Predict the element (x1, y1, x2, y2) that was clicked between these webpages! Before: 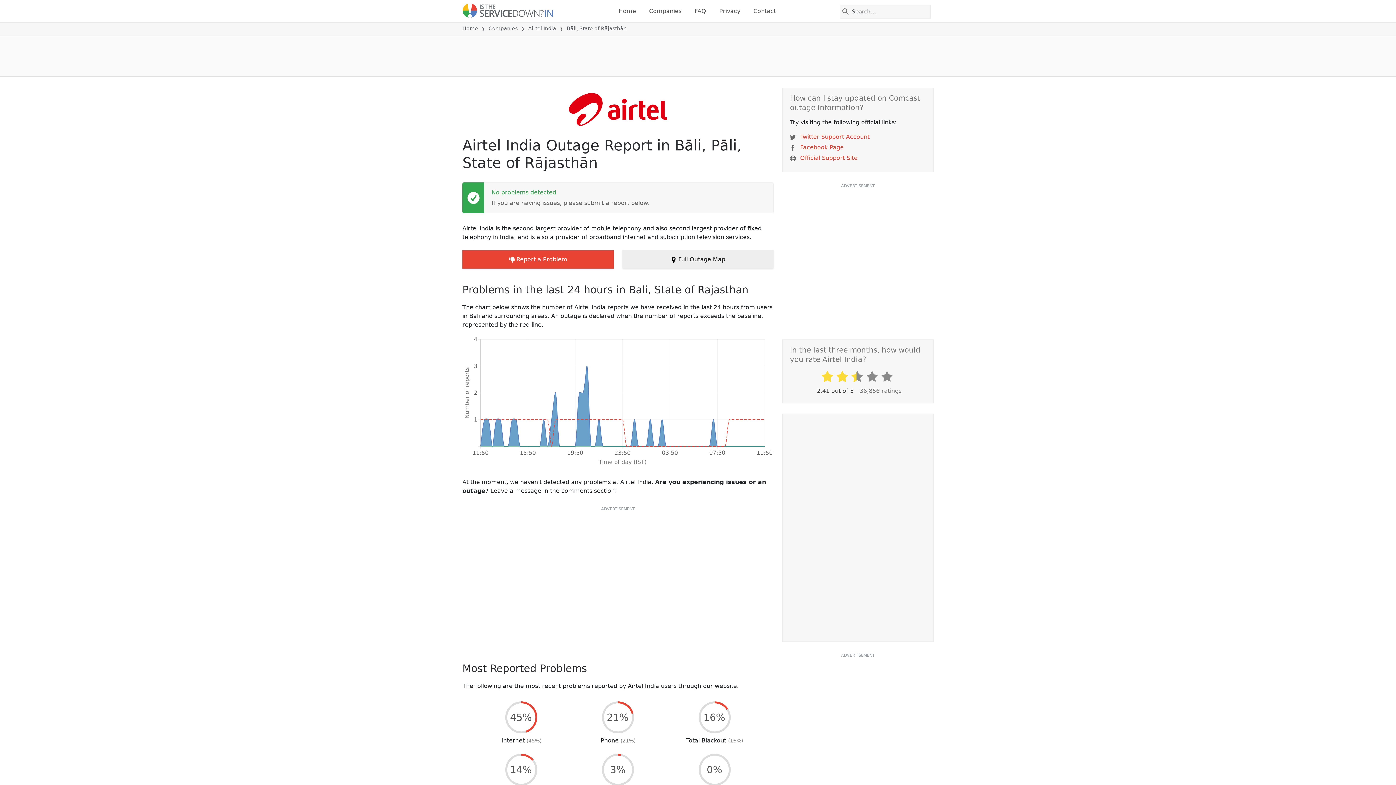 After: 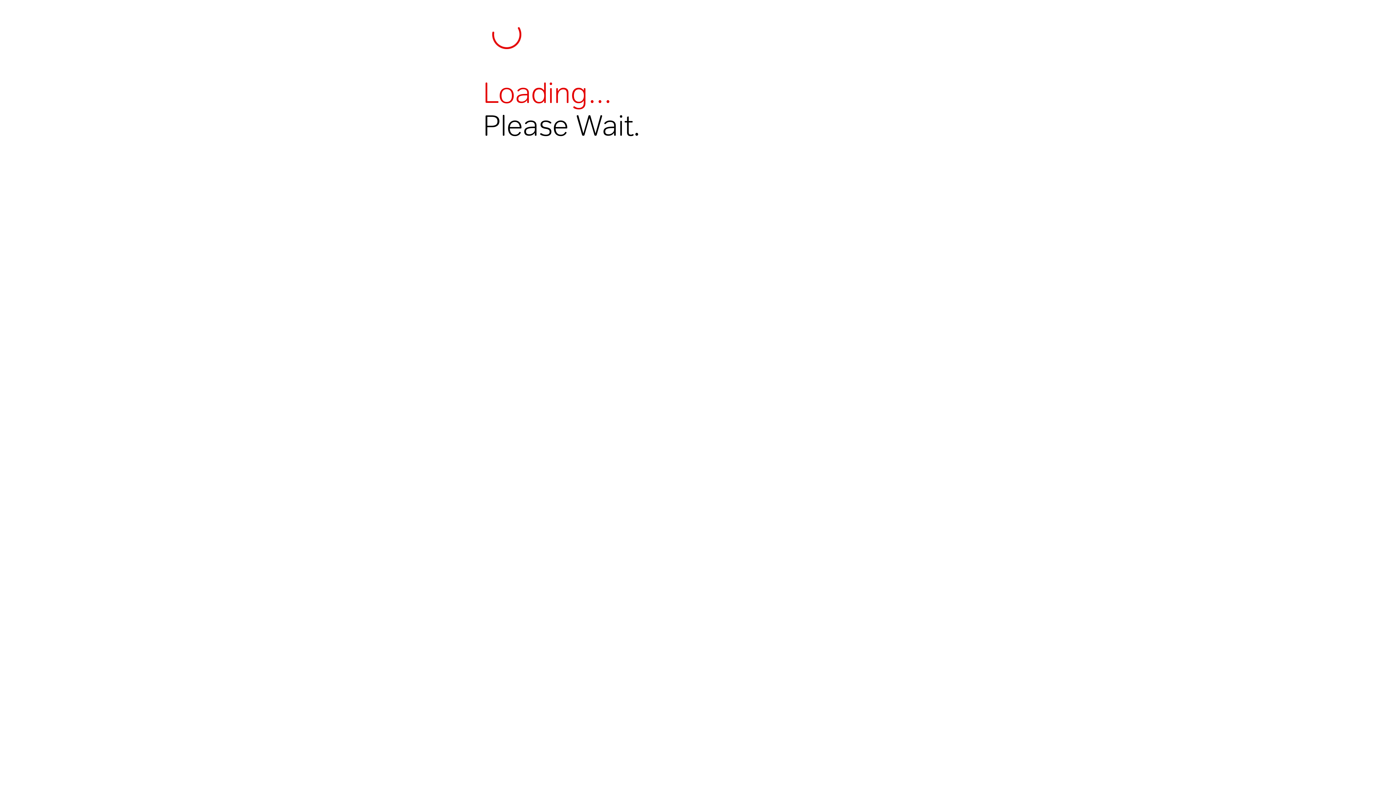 Action: label: Official Support Site bbox: (800, 154, 857, 161)